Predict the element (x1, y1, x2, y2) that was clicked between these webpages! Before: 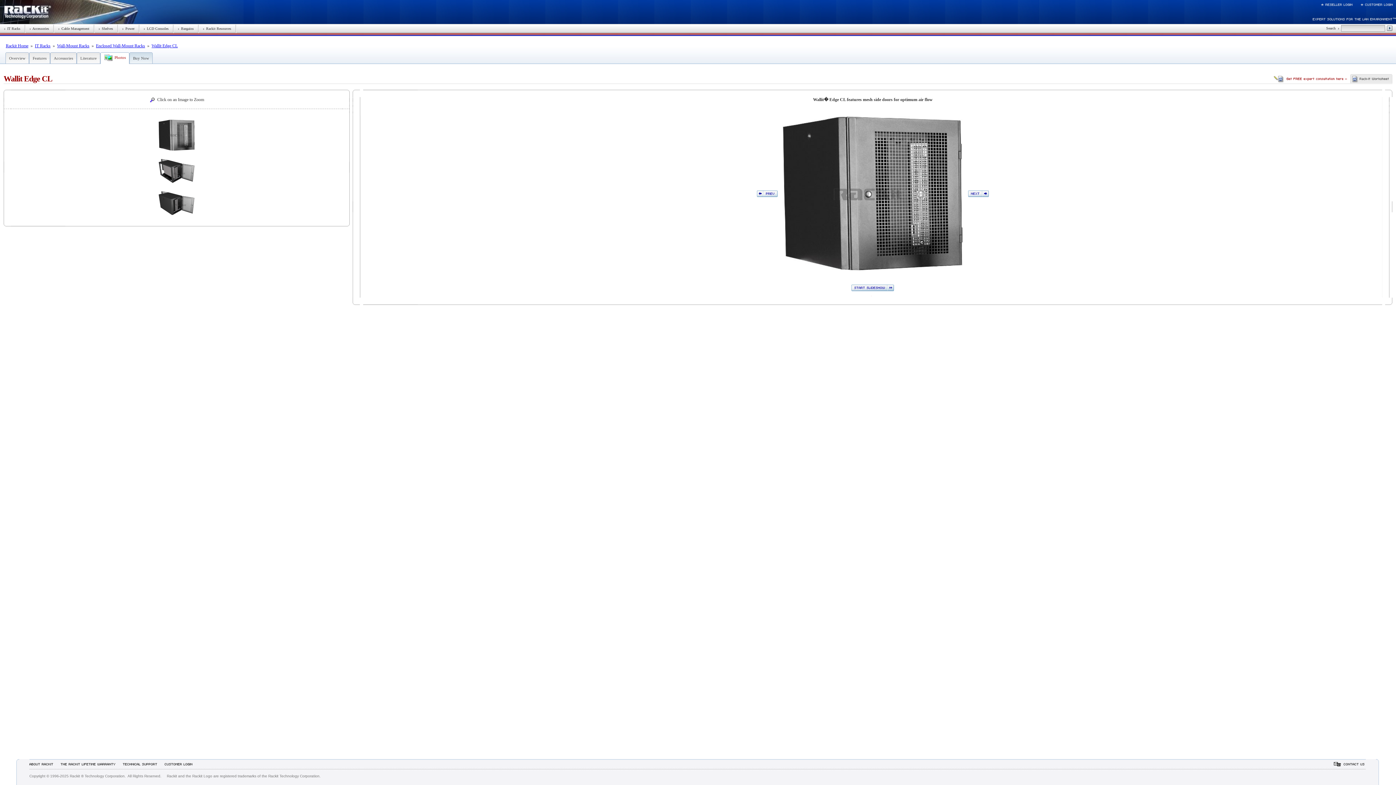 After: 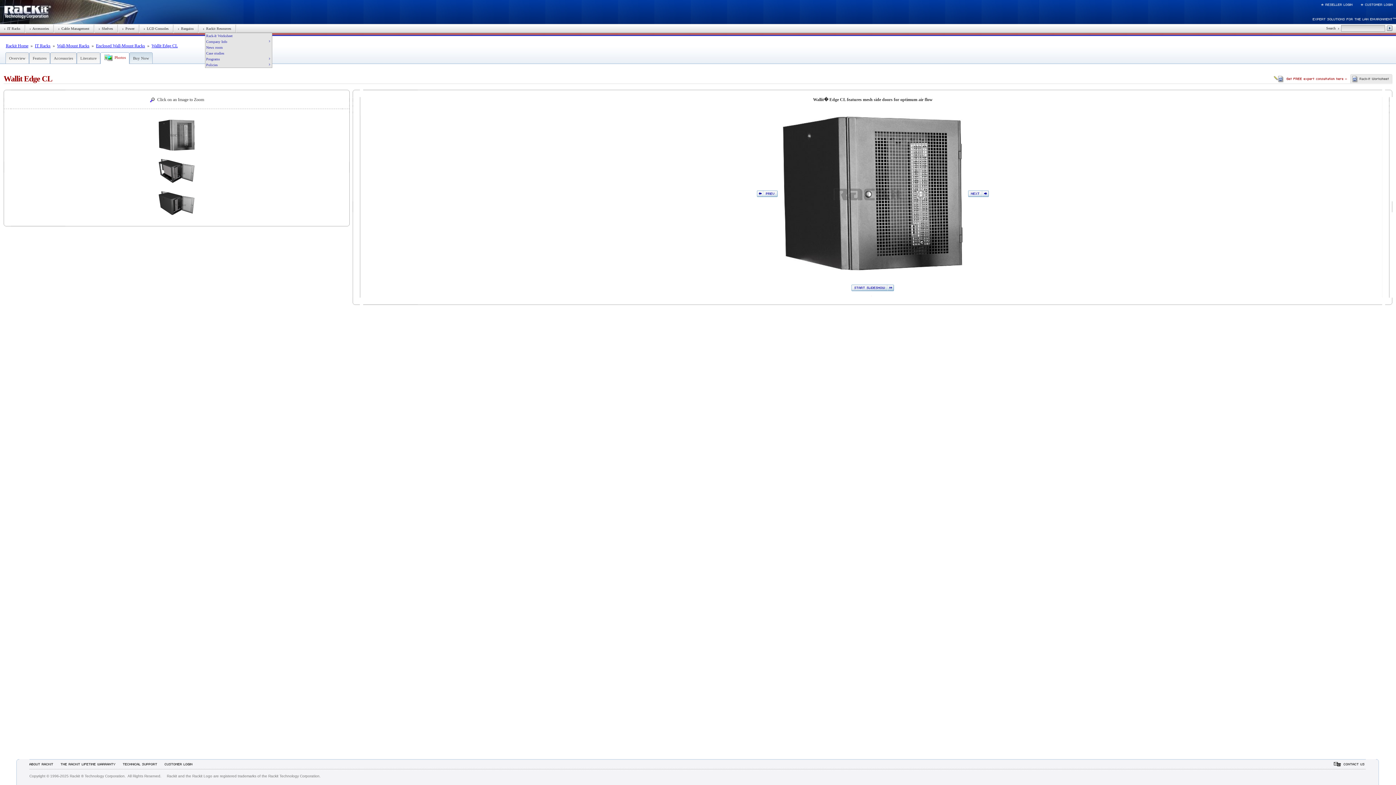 Action: bbox: (202, 26, 231, 30) label:   Rackit Resources